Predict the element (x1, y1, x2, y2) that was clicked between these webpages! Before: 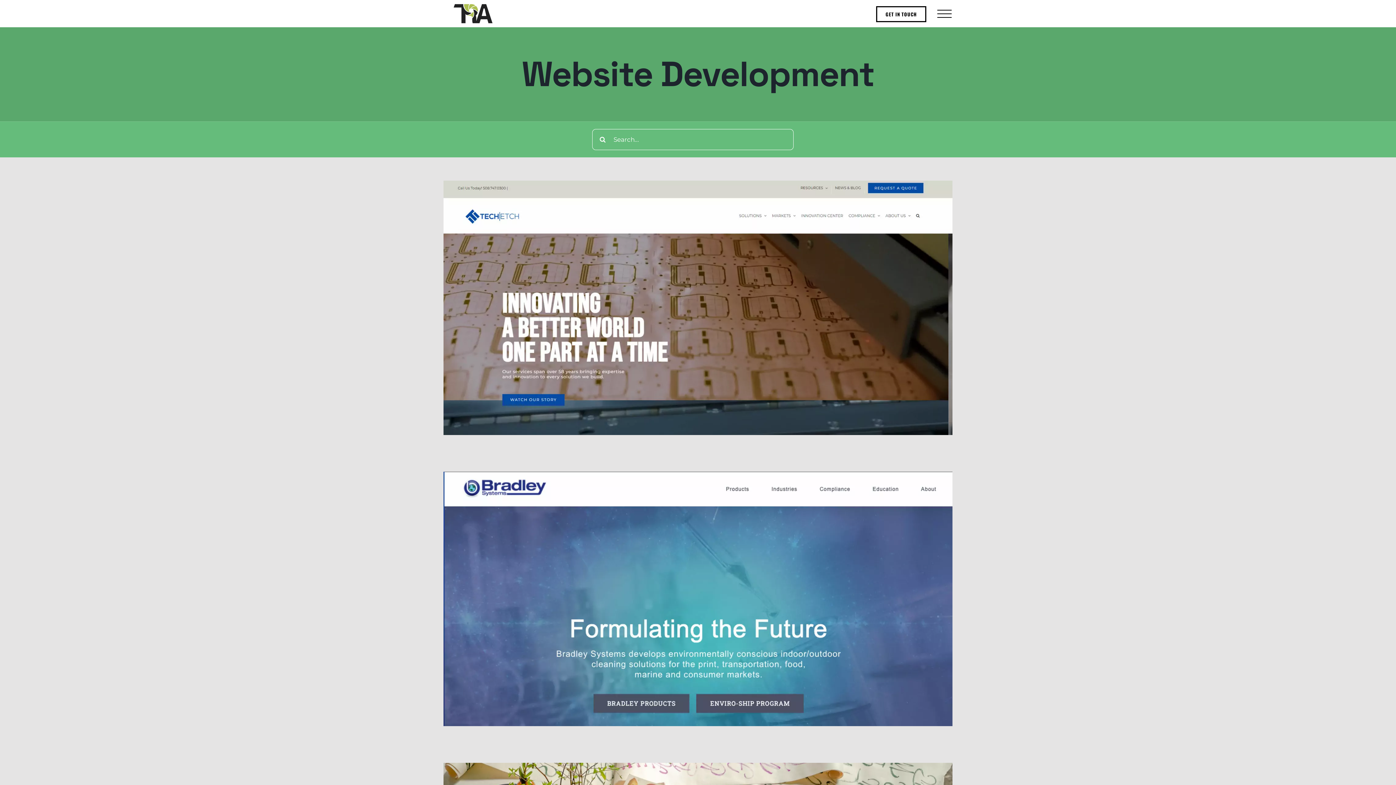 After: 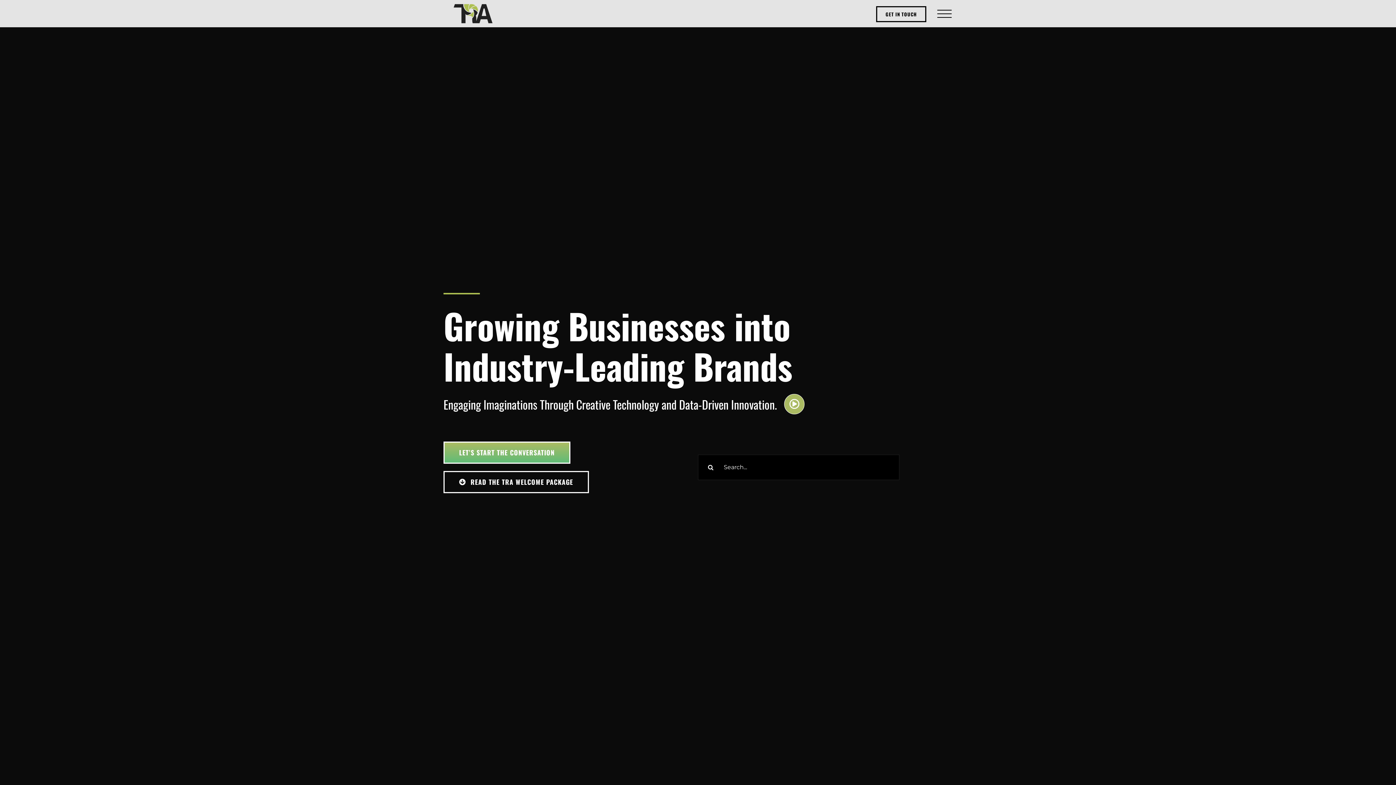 Action: bbox: (450, 1, 494, 25)